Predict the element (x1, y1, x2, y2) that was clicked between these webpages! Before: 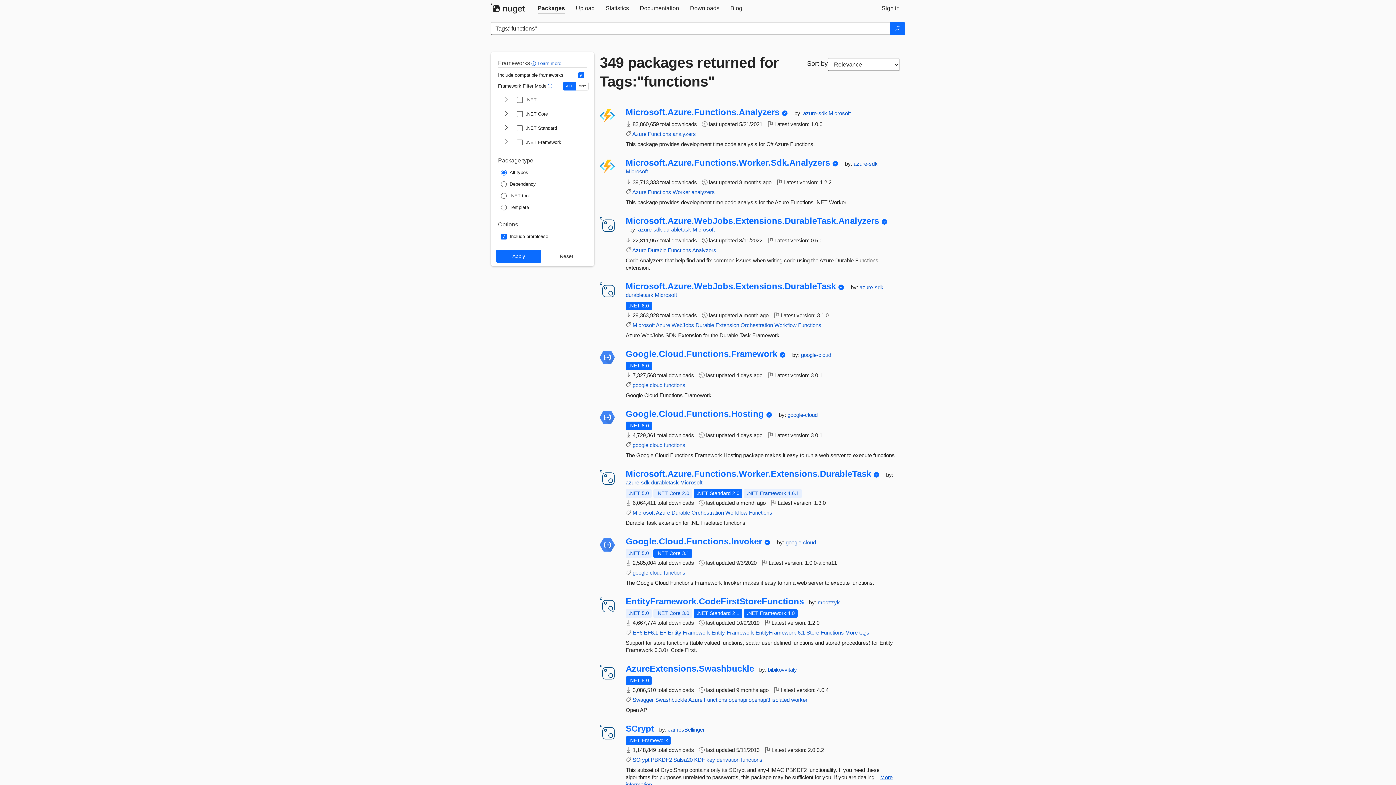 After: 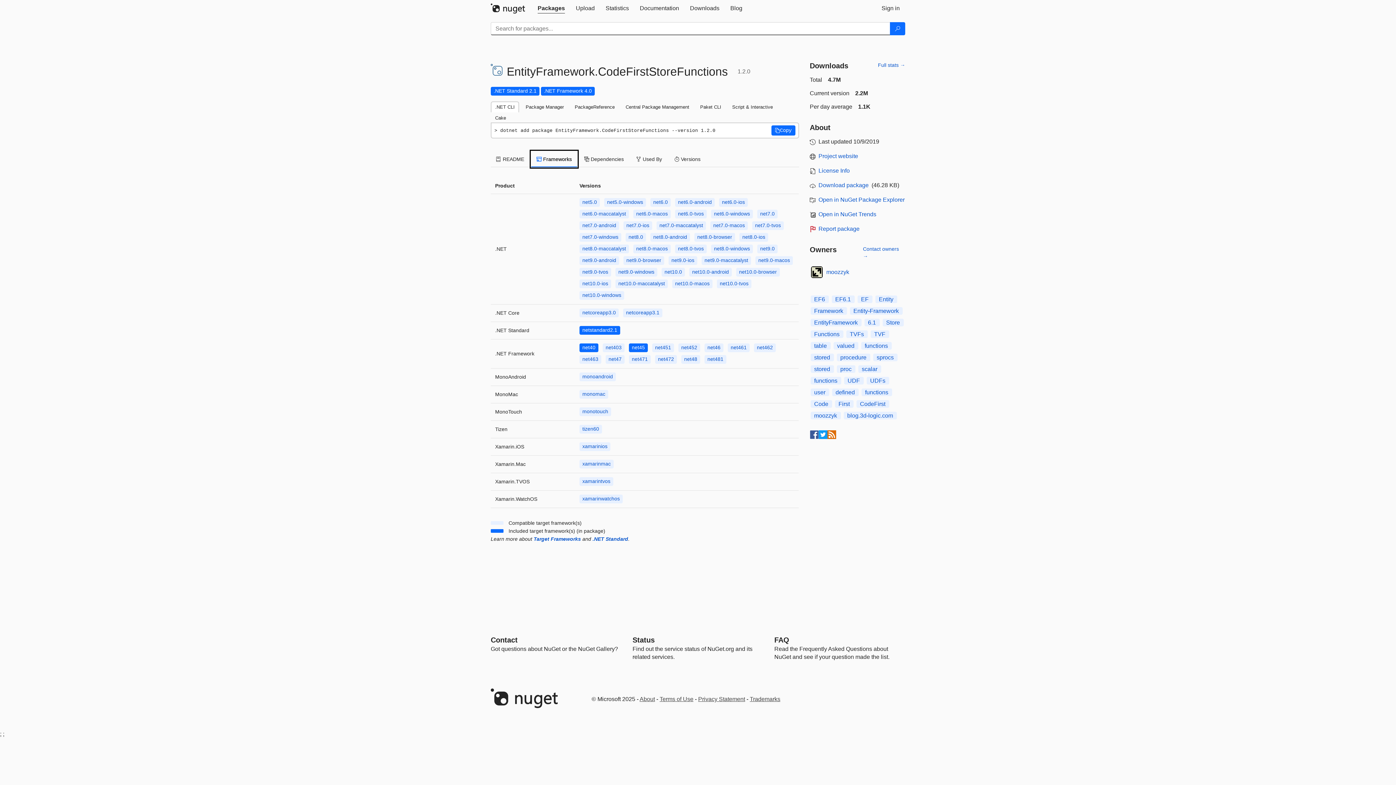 Action: label: .NET Core 3.0
This package is compatible with .NET Core 3.0 or higher. bbox: (653, 609, 692, 618)